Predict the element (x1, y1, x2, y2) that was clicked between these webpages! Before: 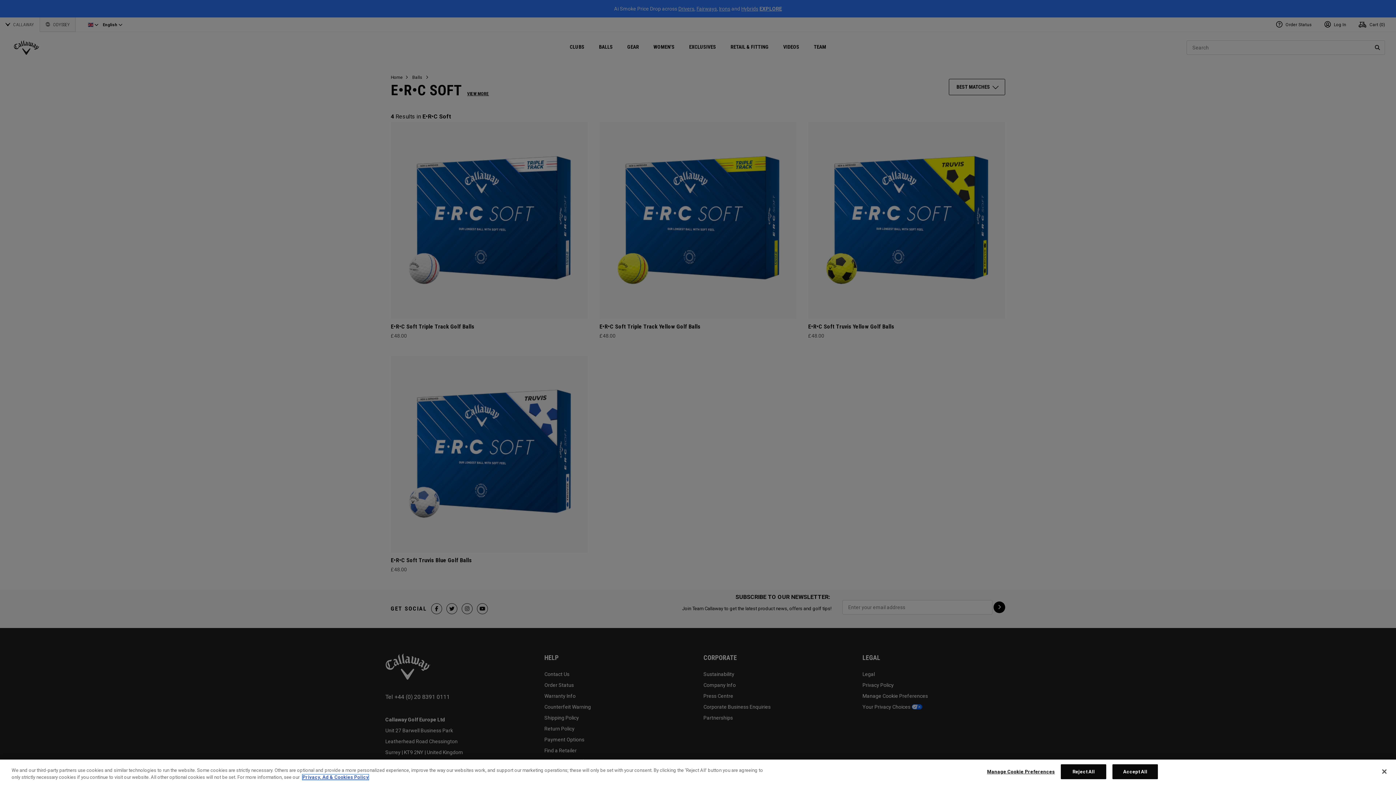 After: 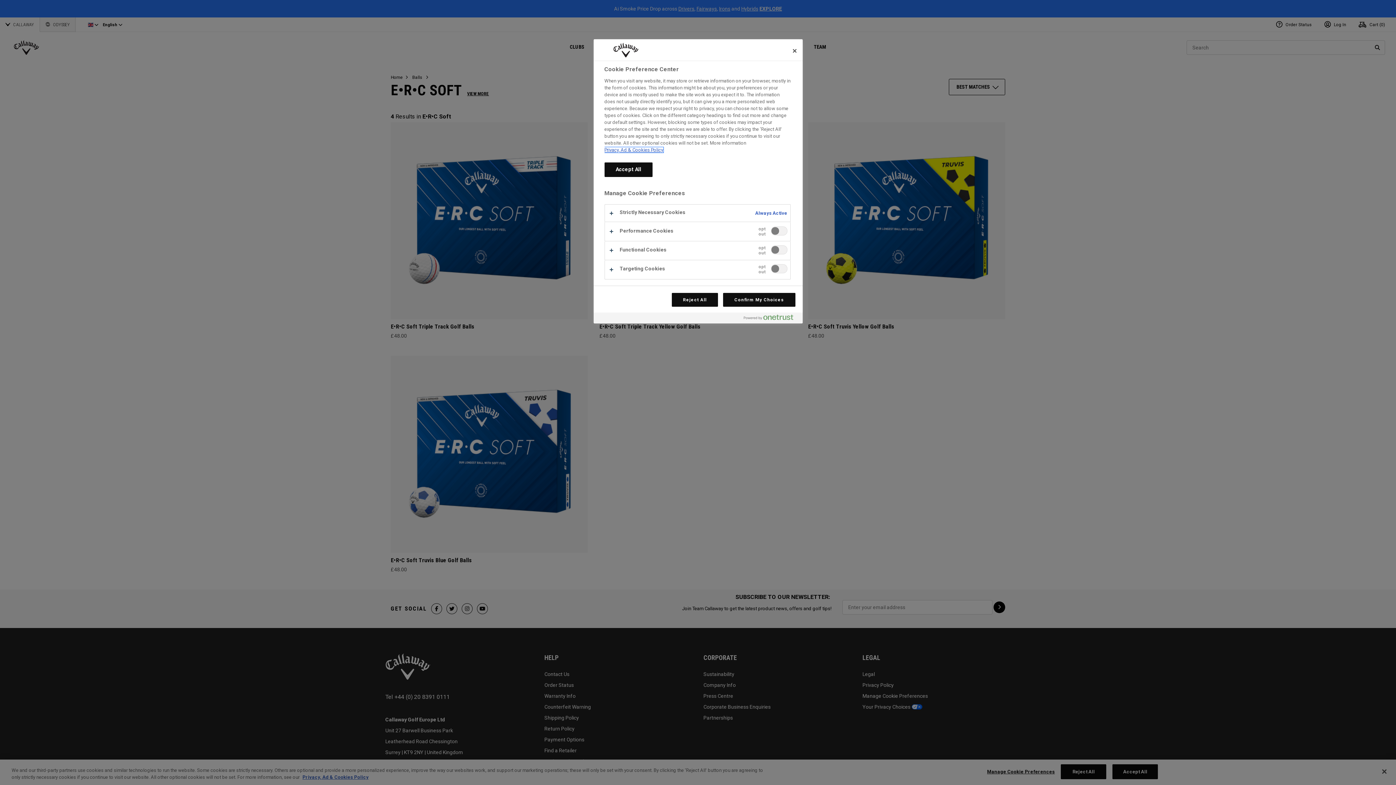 Action: label: Manage Cookie Preferences bbox: (987, 765, 1055, 779)